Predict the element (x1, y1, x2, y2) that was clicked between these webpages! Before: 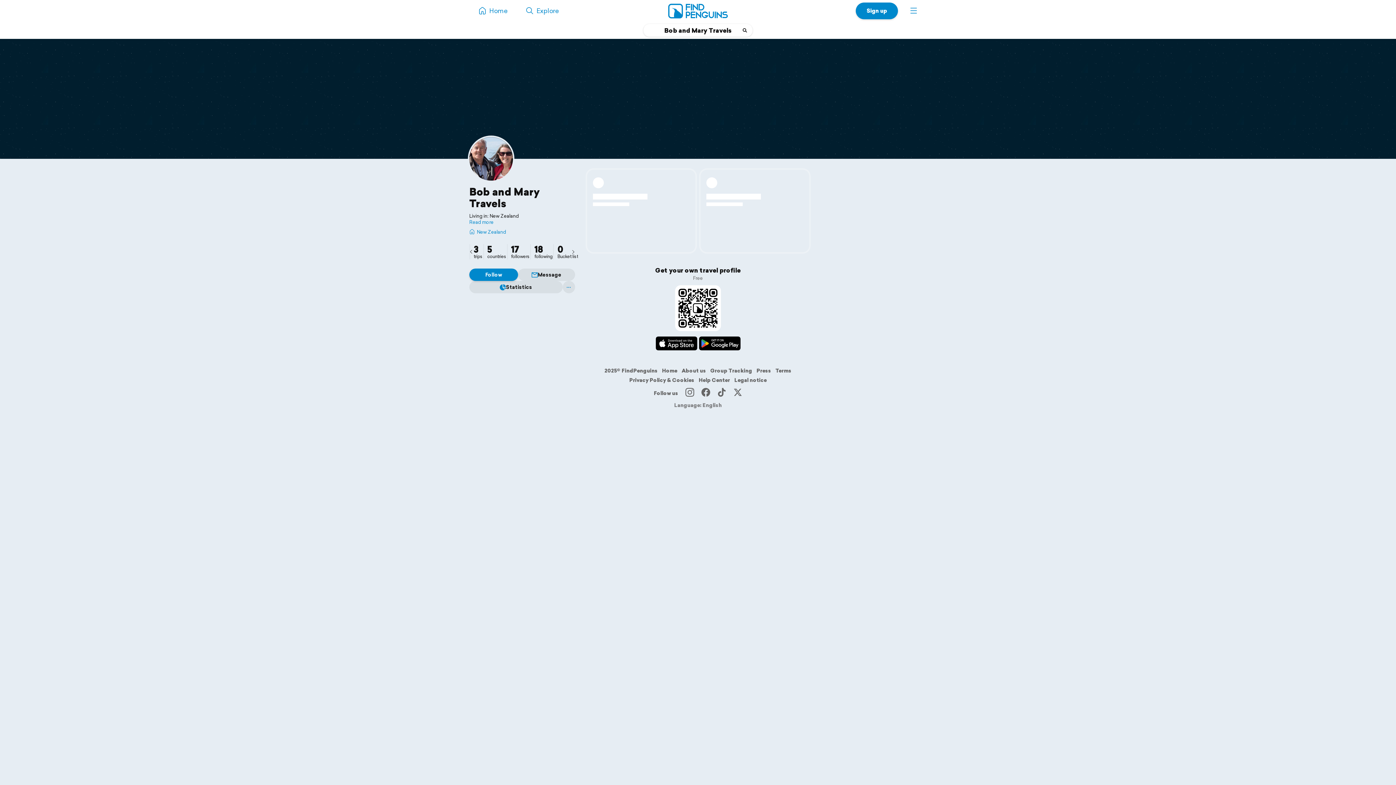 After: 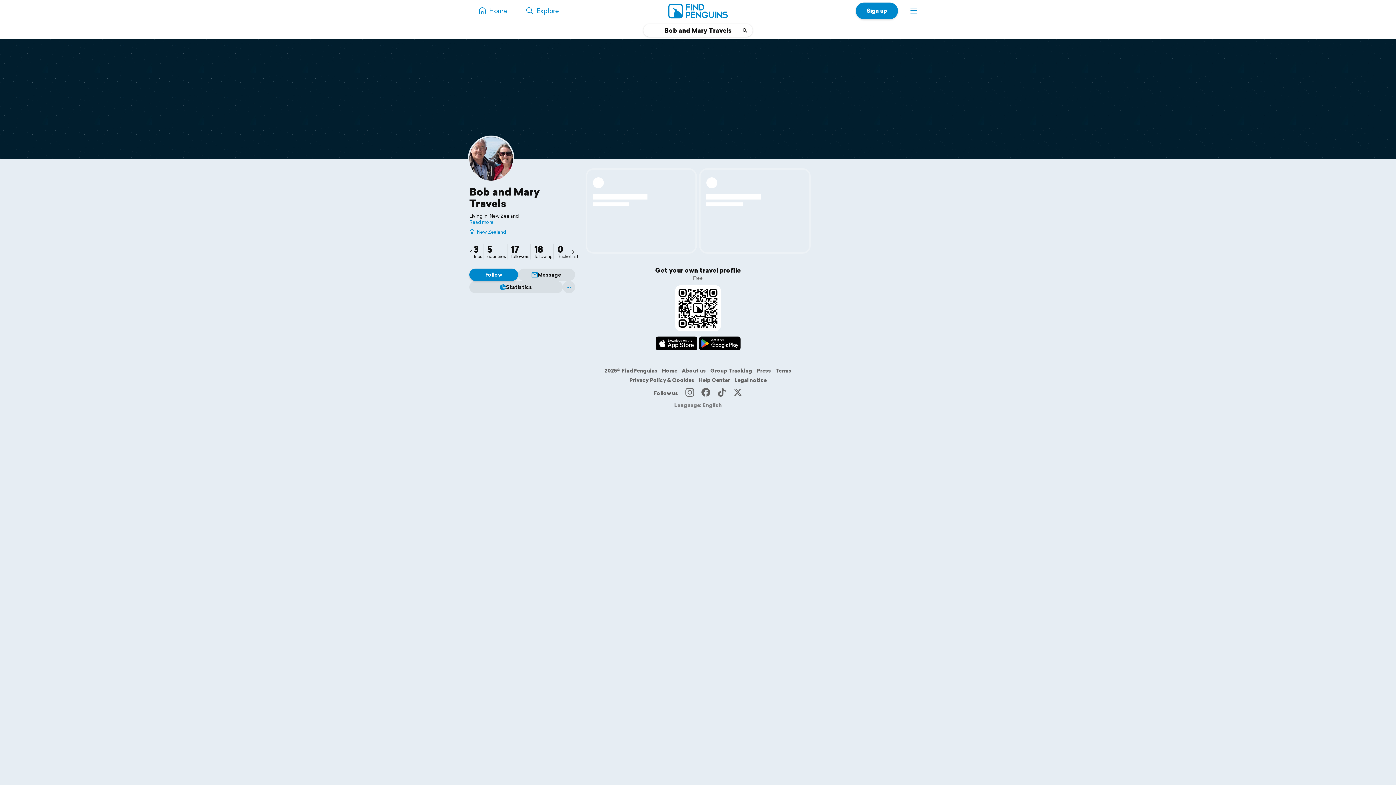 Action: bbox: (655, 336, 697, 352)